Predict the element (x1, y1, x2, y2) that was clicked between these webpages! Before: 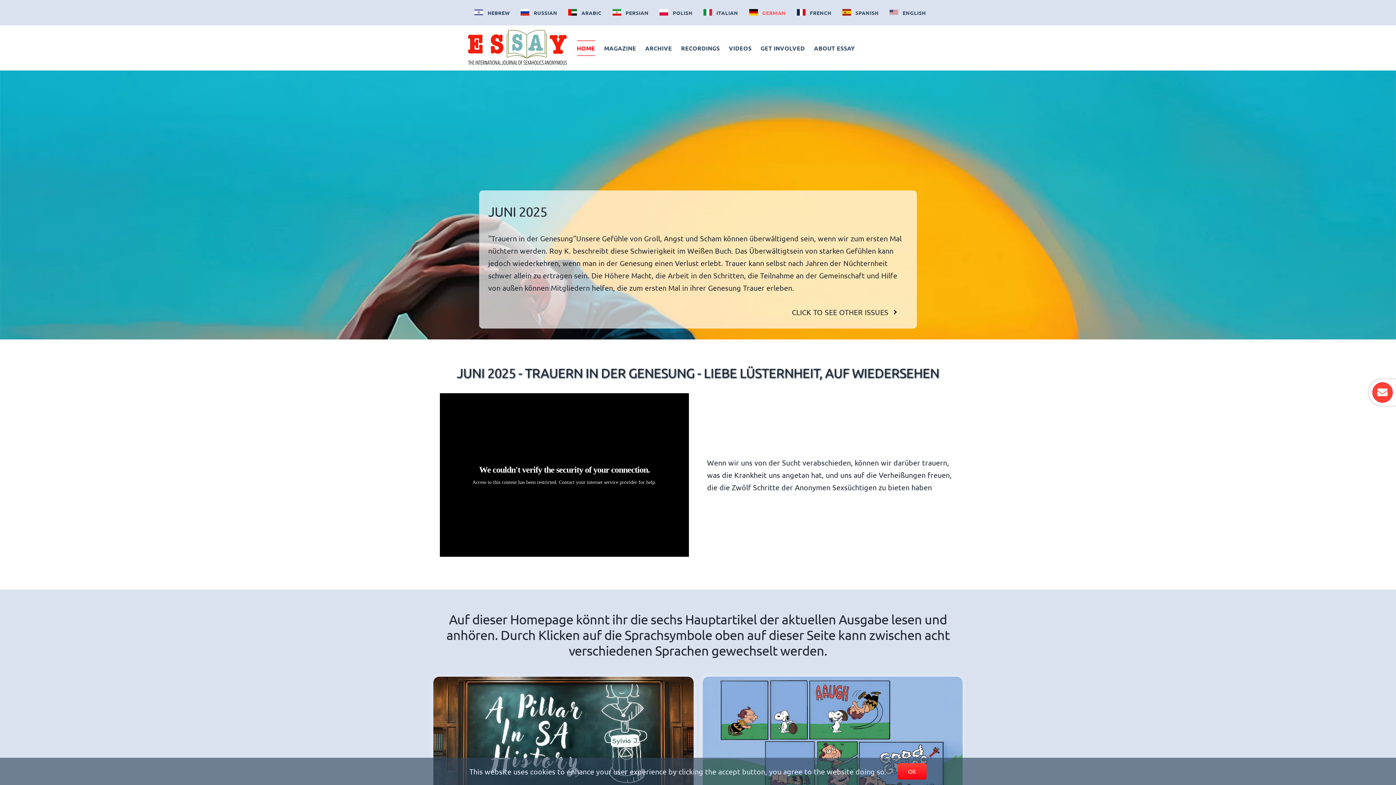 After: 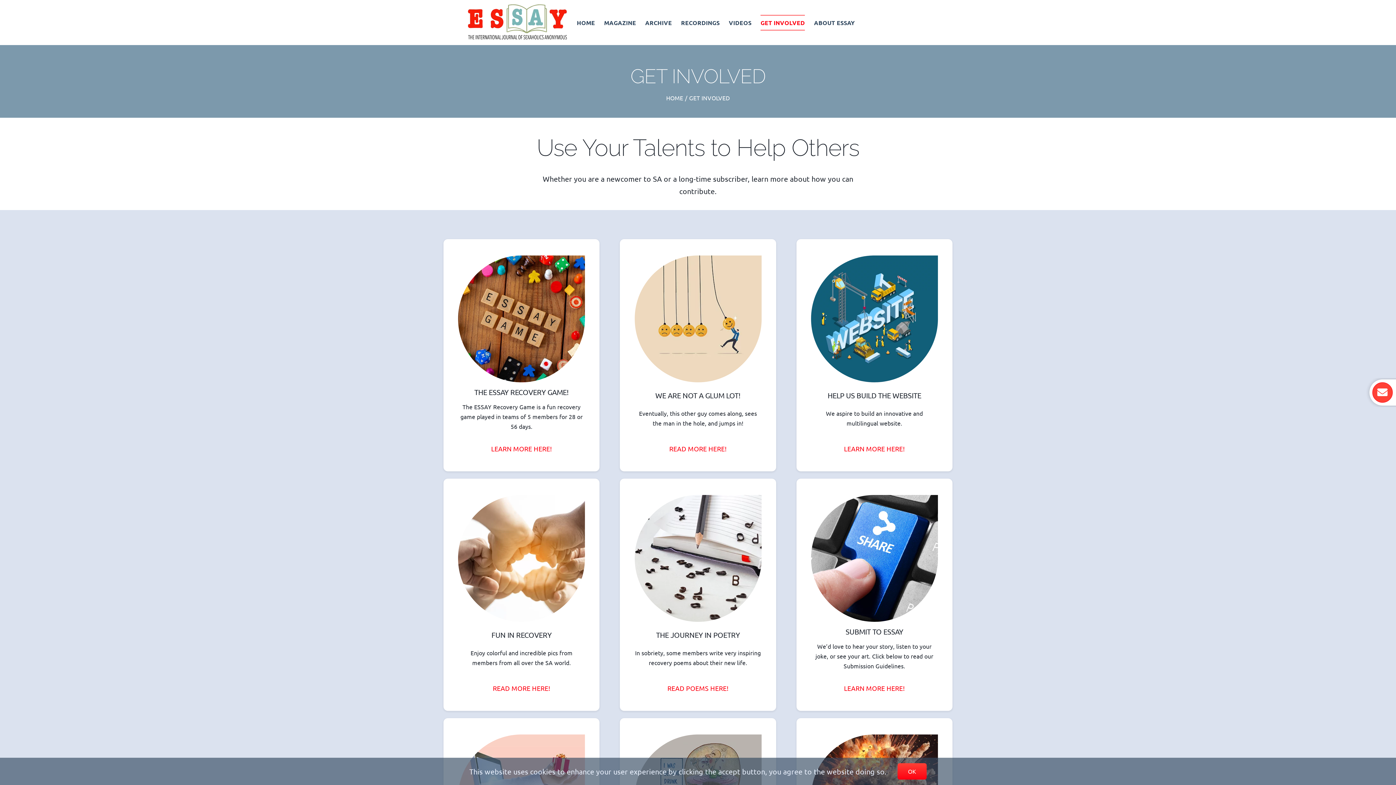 Action: bbox: (760, 40, 805, 55) label: GET INVOLVED